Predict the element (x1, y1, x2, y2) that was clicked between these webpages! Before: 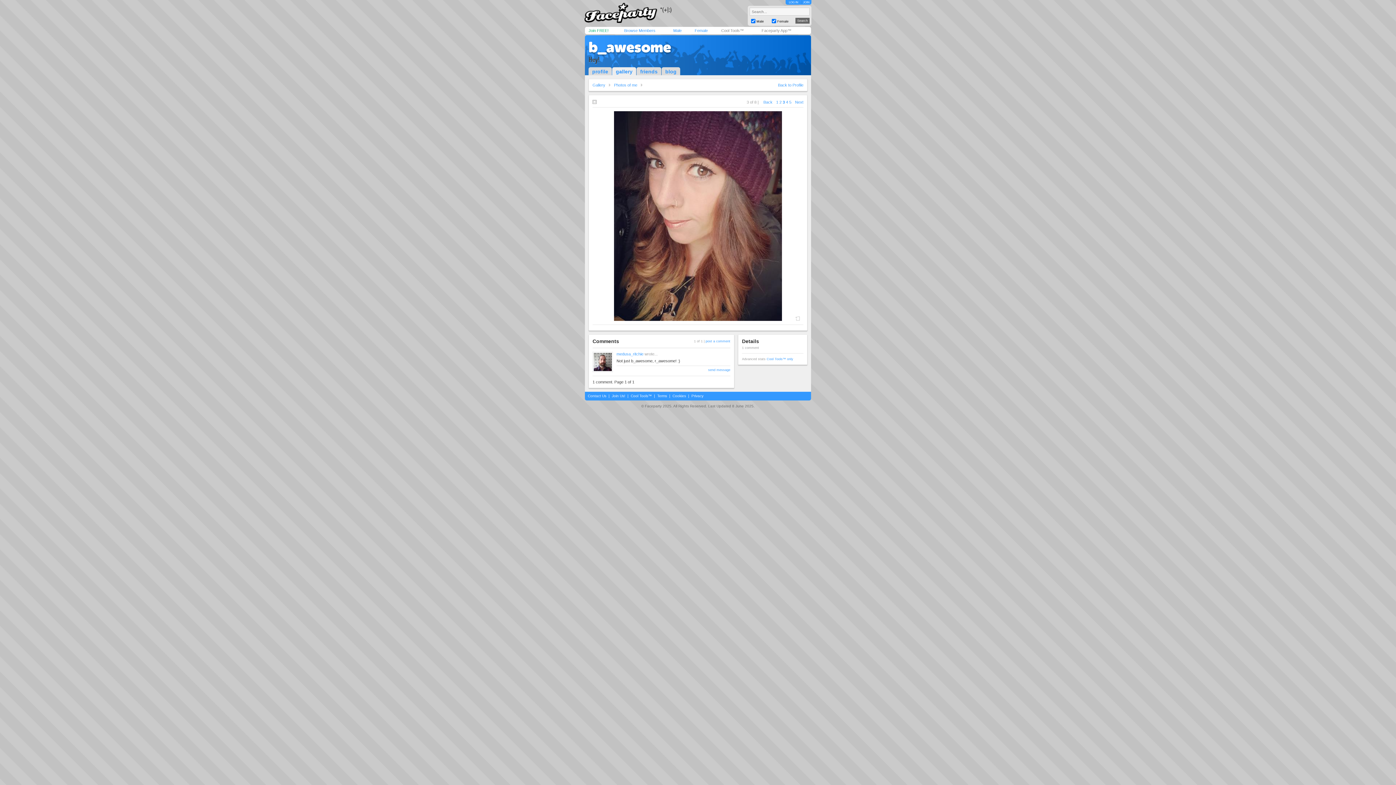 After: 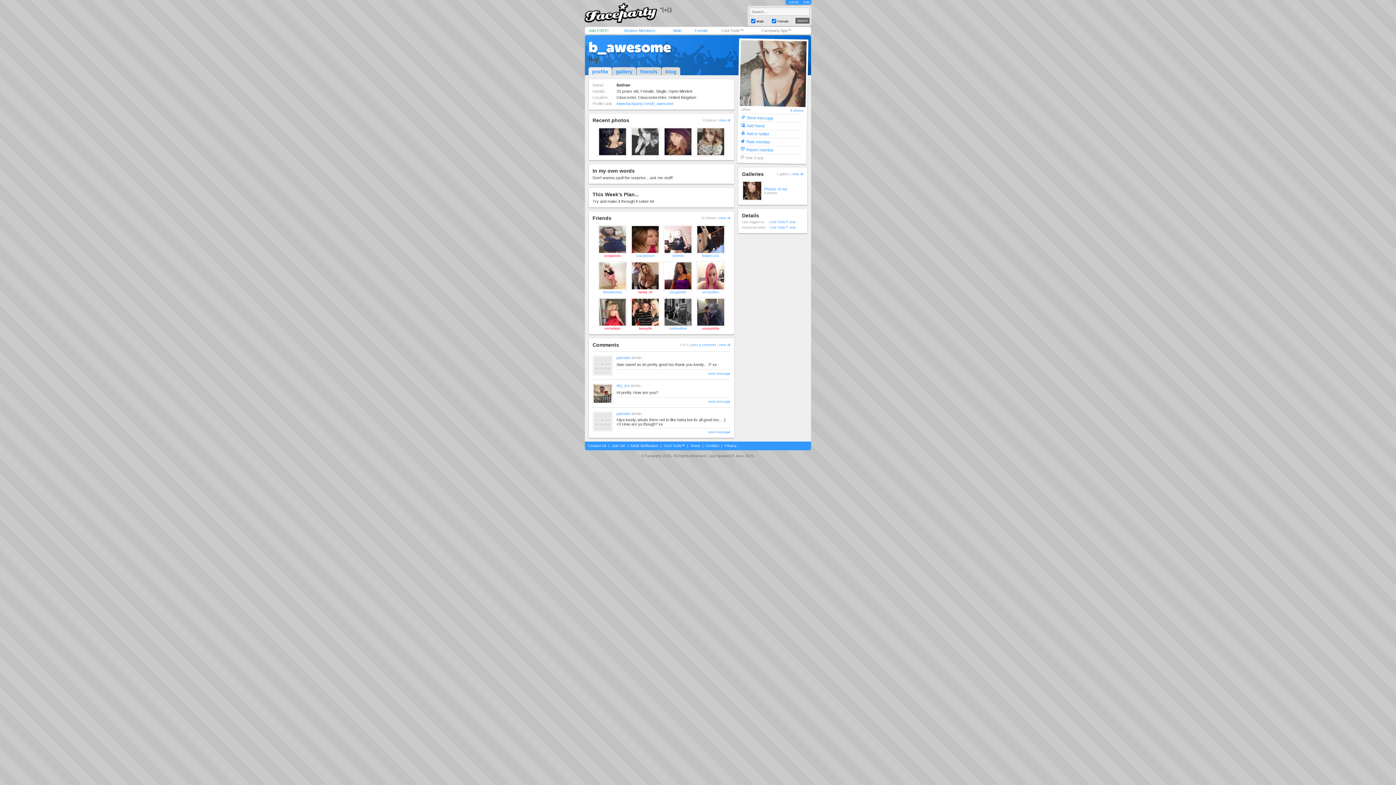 Action: bbox: (778, 82, 803, 87) label: Back to Profile